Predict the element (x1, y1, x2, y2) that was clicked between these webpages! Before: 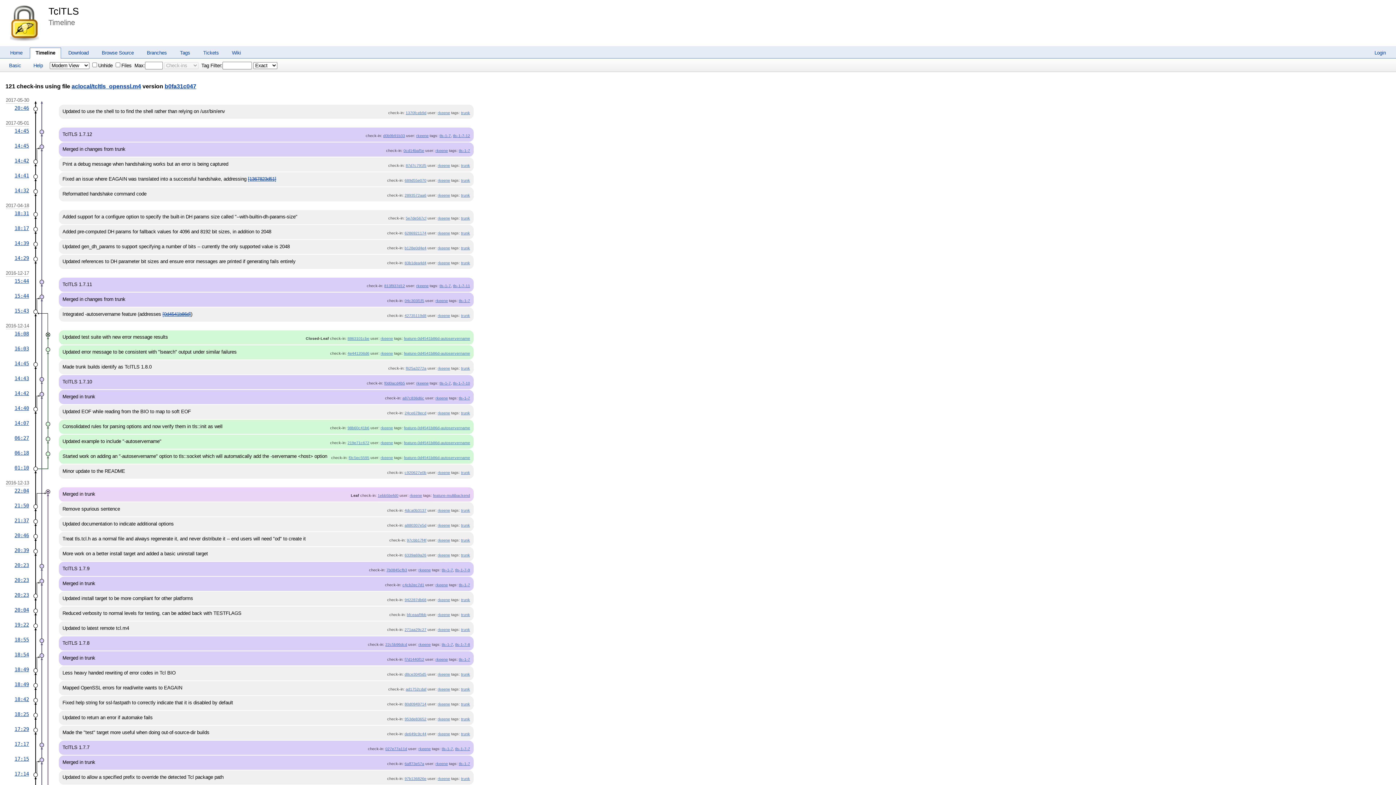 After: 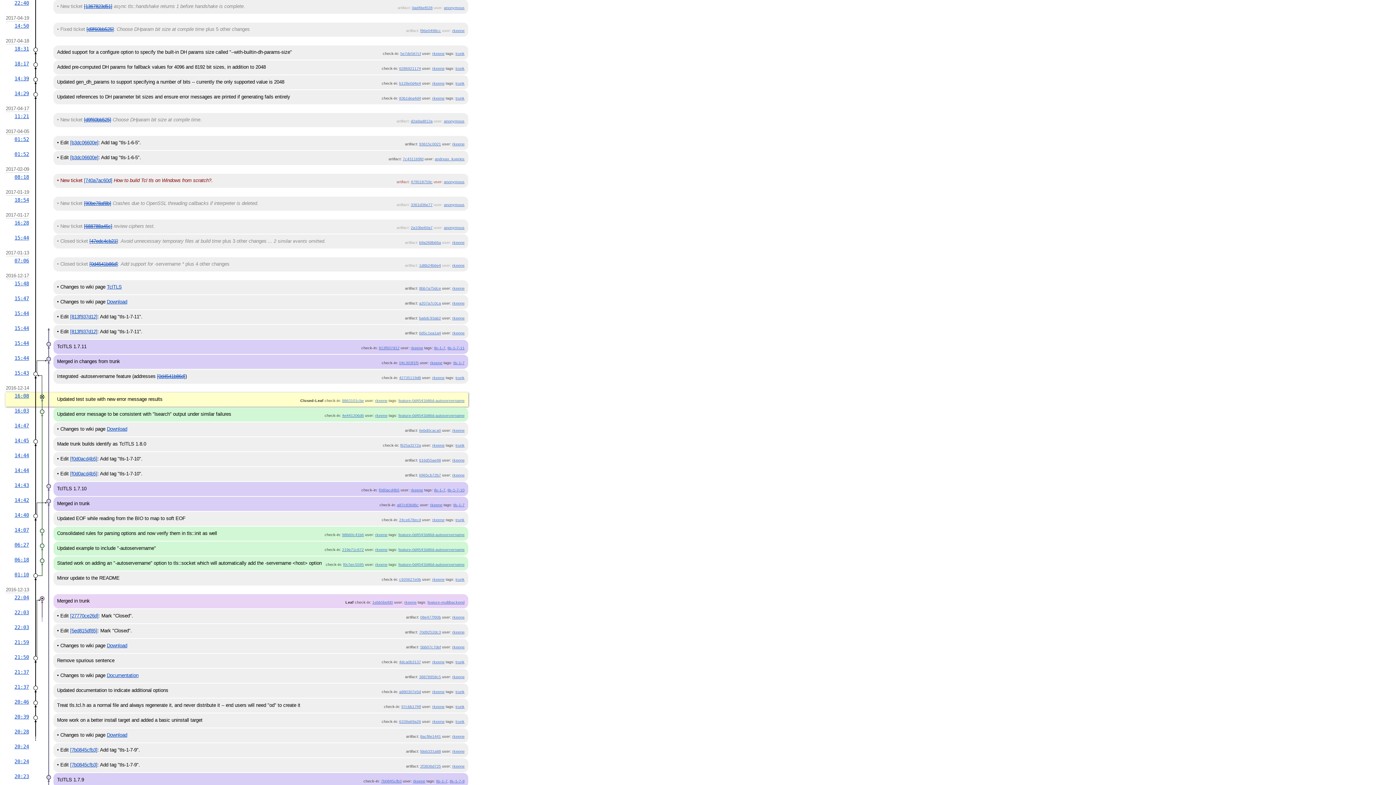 Action: bbox: (14, 331, 29, 336) label: 16:08